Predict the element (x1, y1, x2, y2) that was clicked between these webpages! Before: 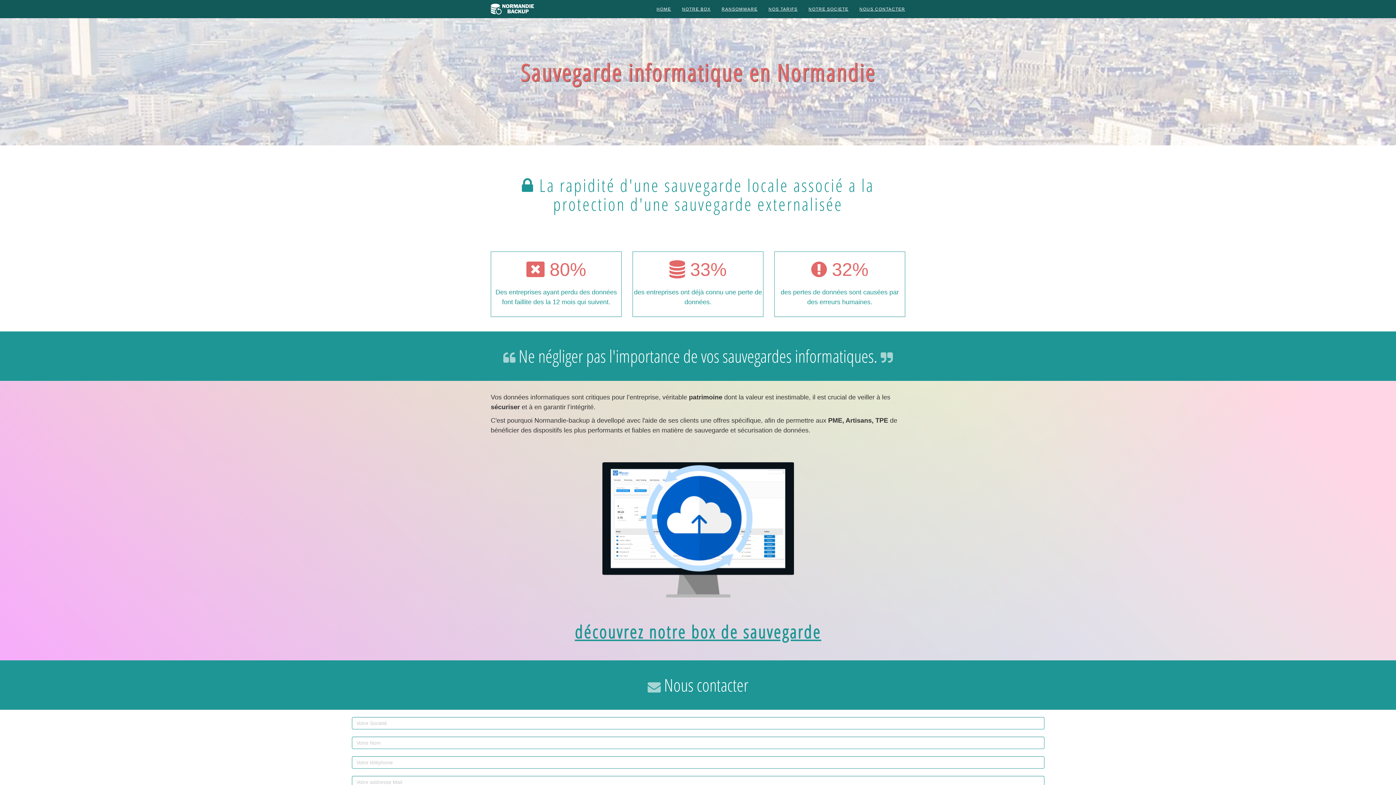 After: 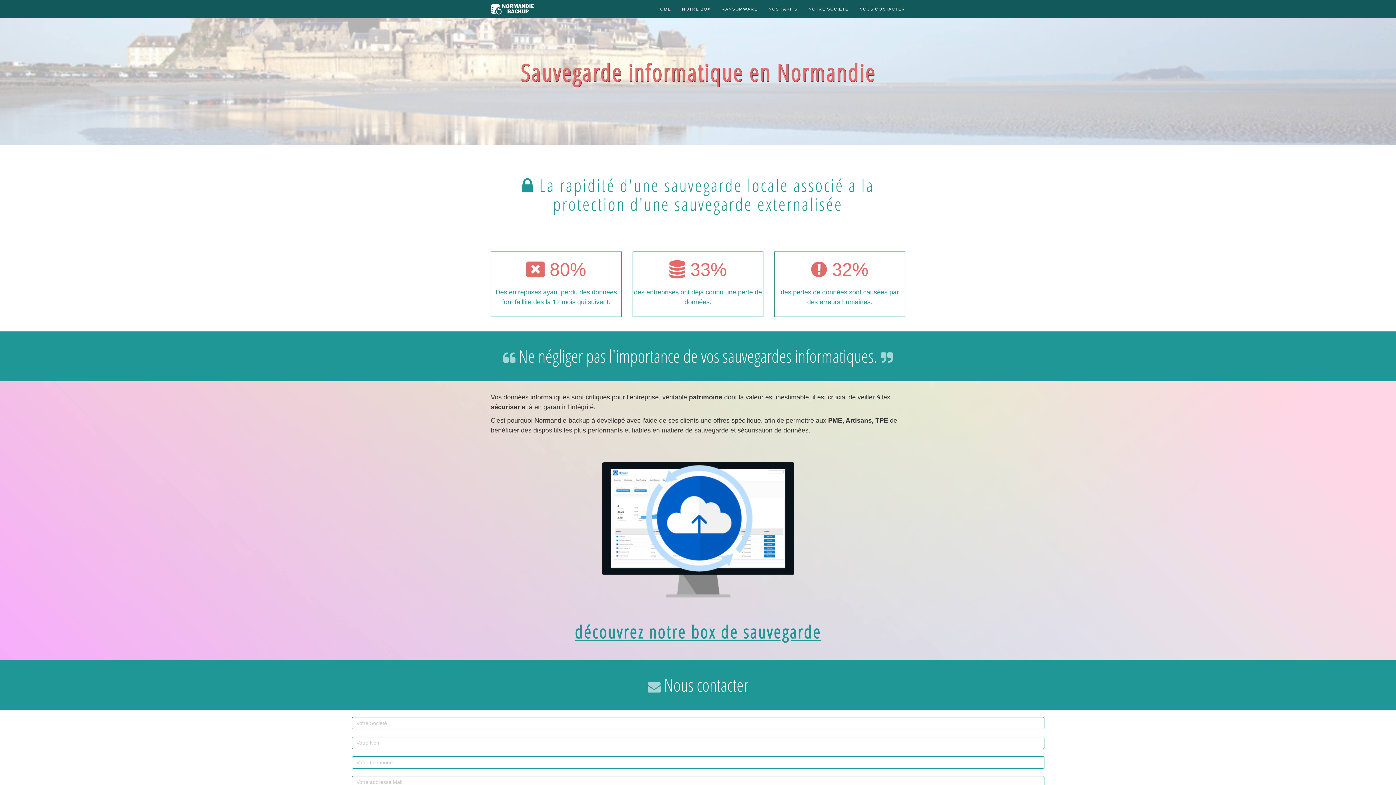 Action: bbox: (490, 3, 534, 8)